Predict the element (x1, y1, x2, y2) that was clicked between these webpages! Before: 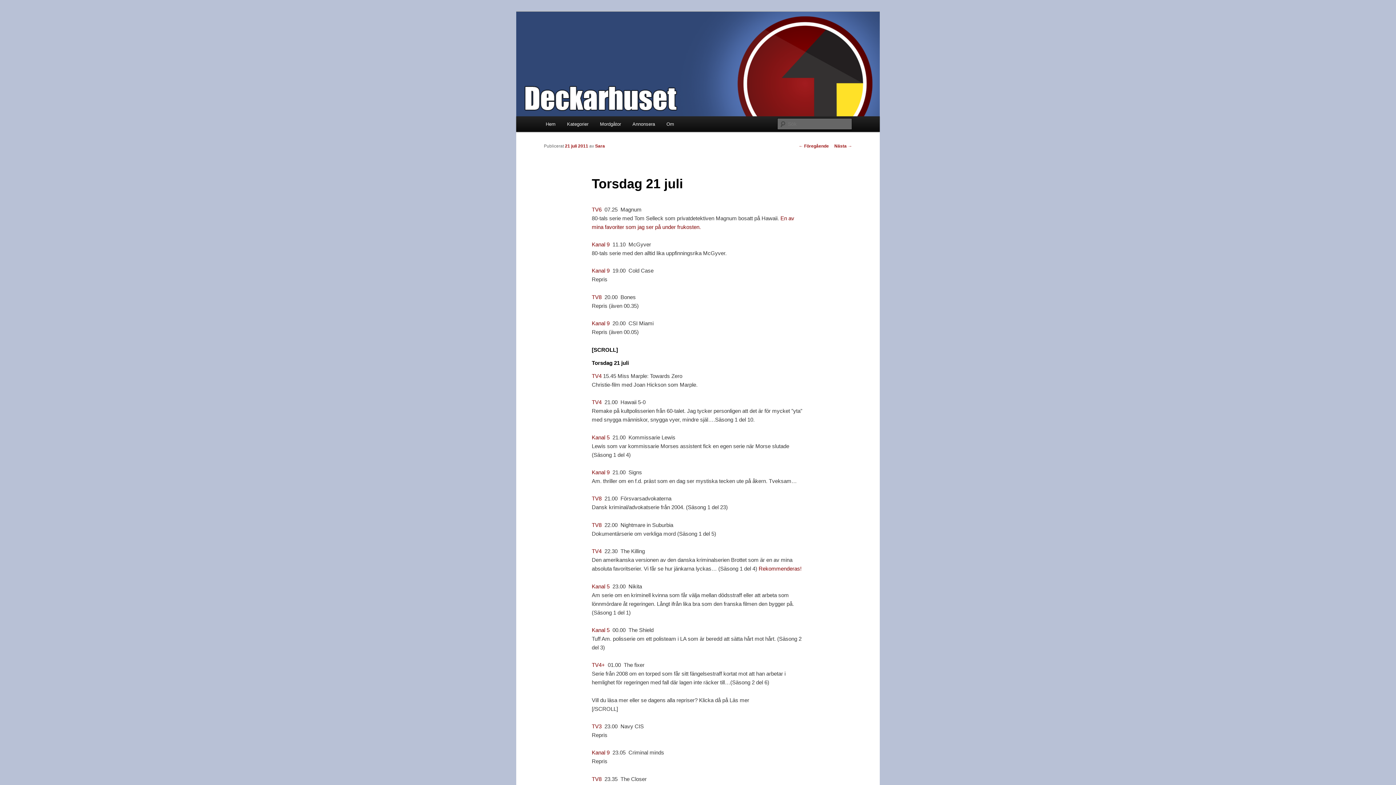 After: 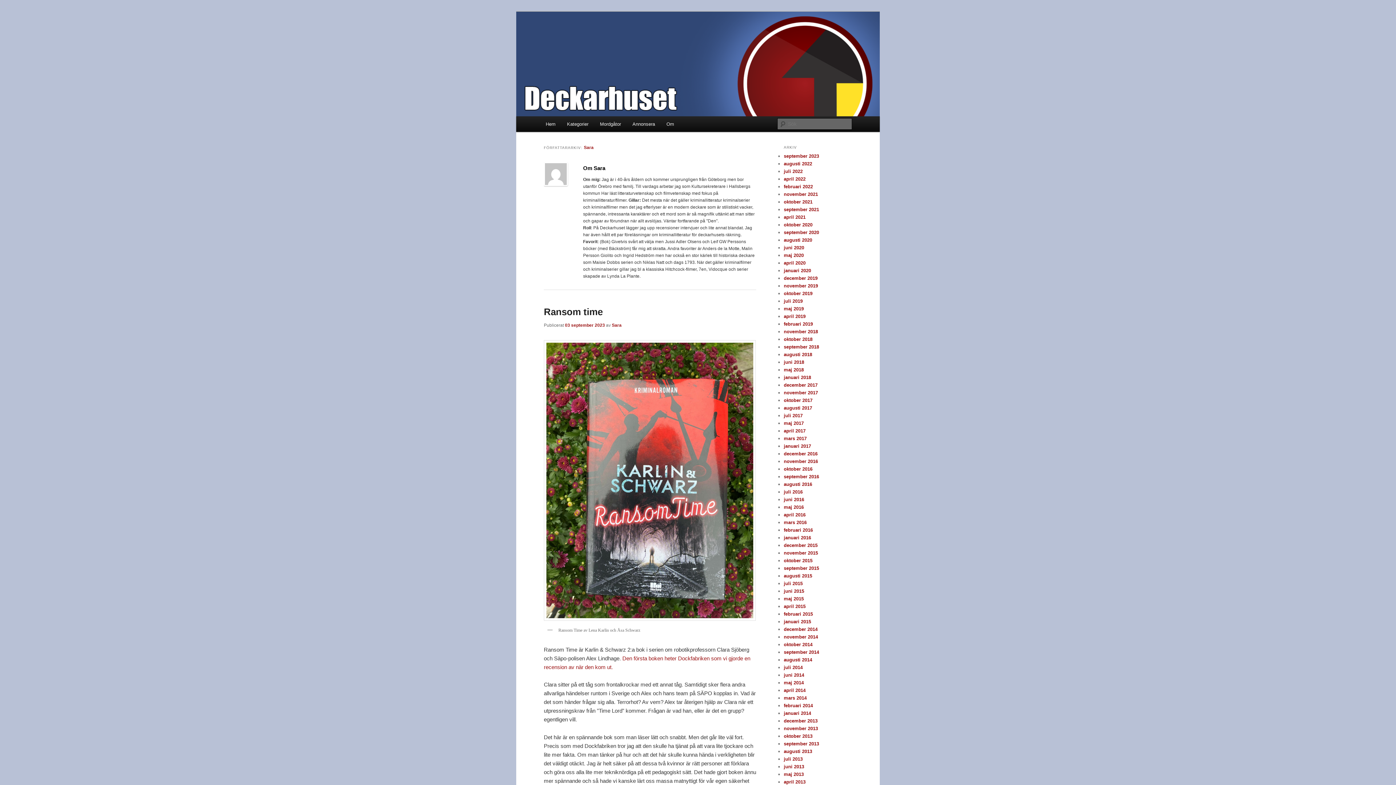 Action: bbox: (595, 143, 605, 148) label: Sara